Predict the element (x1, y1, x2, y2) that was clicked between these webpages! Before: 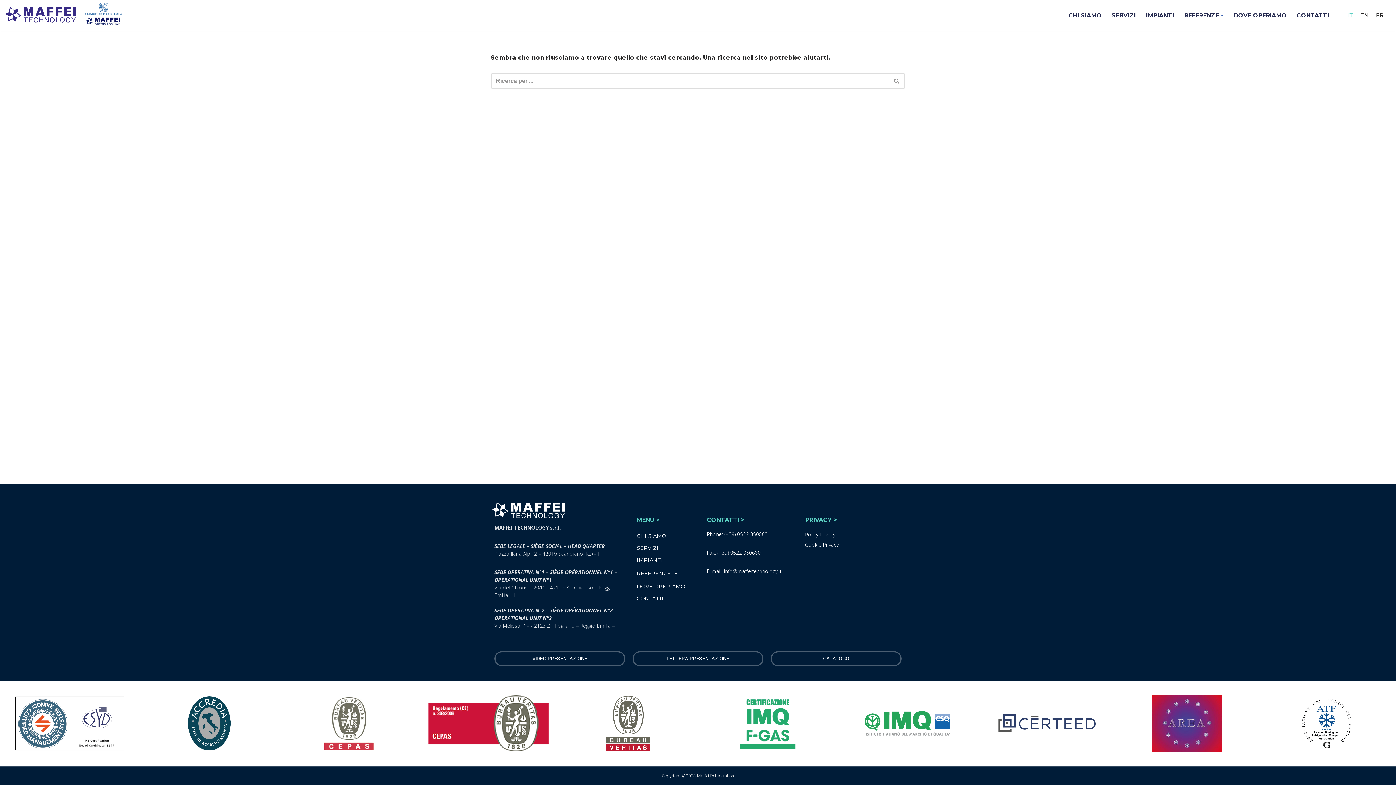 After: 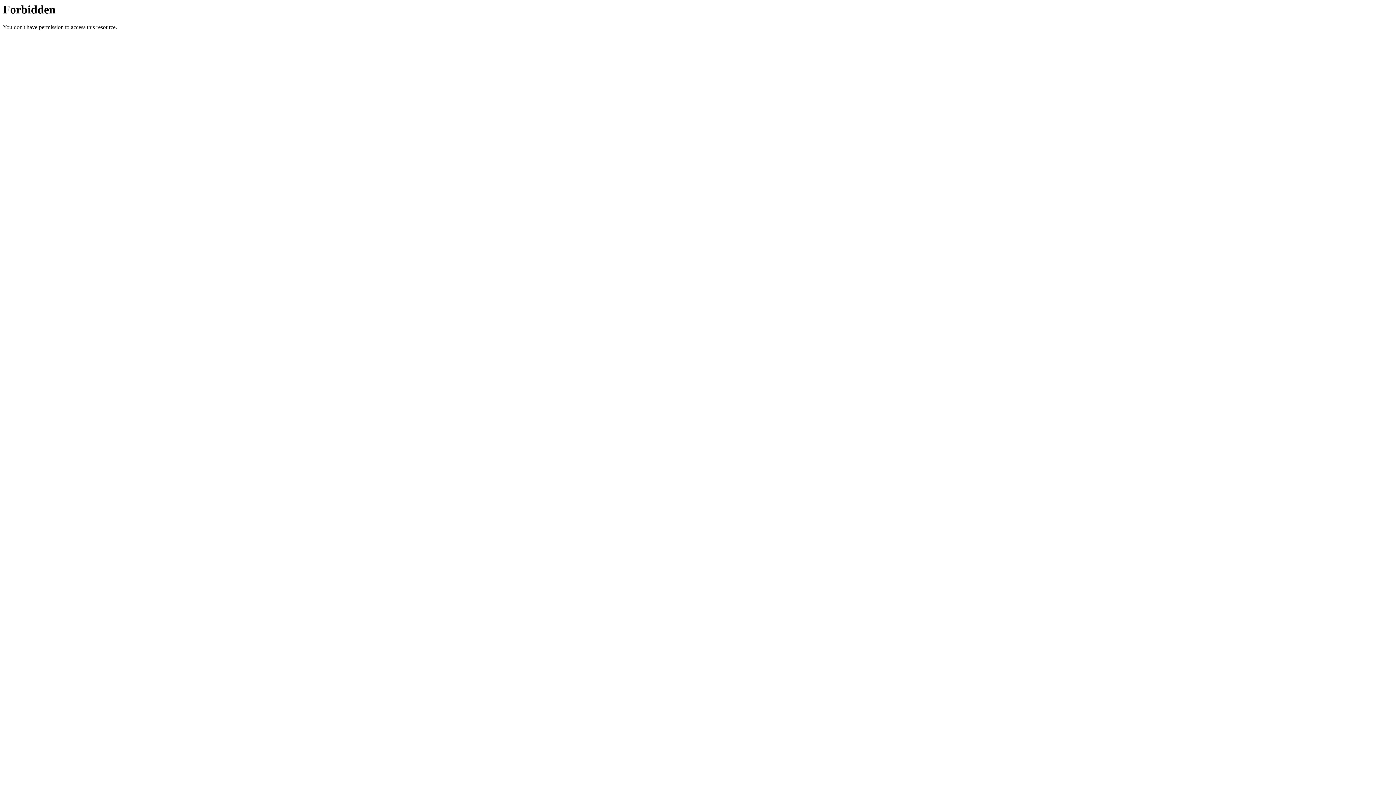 Action: bbox: (1146, 10, 1174, 20) label: IMPIANTI